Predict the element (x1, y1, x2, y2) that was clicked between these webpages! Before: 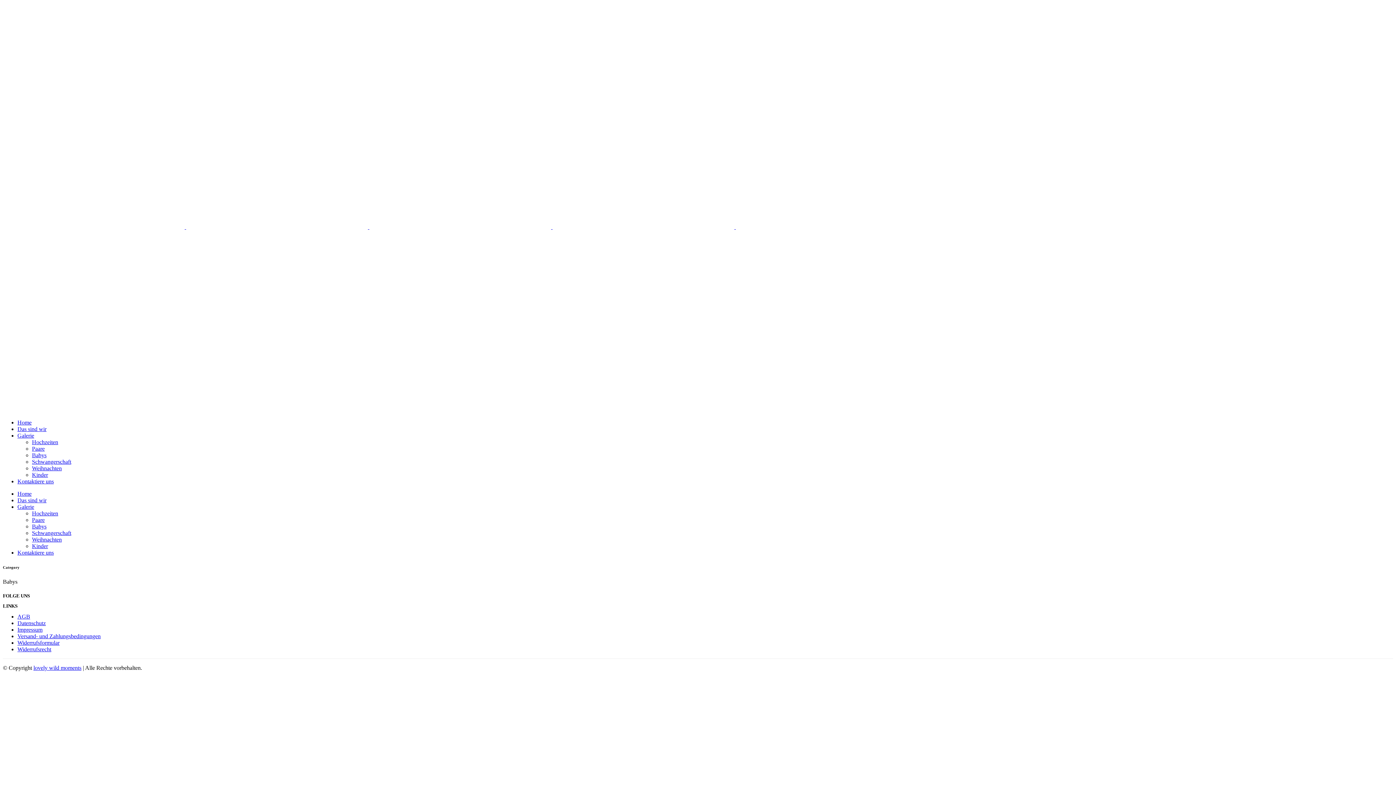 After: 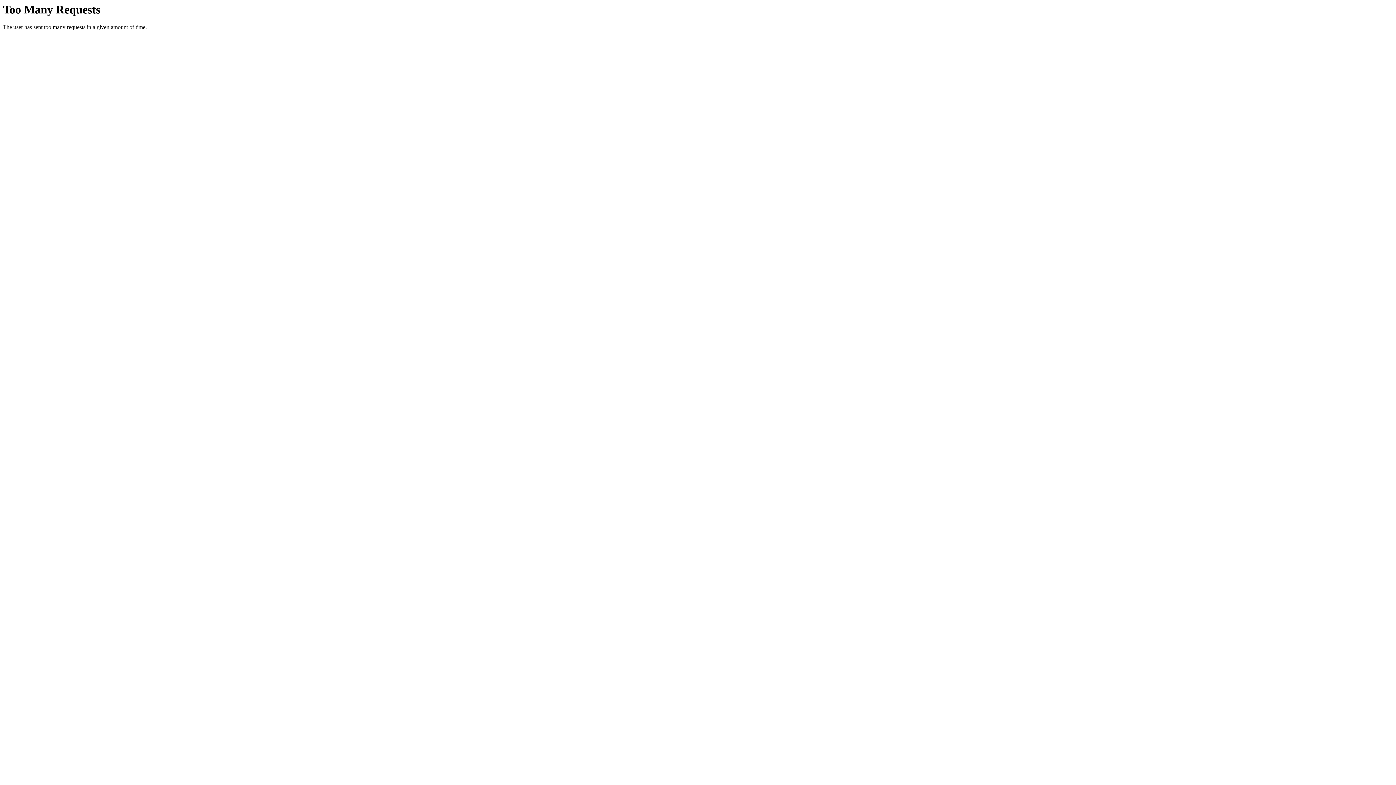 Action: bbox: (17, 627, 42, 633) label: Impressum